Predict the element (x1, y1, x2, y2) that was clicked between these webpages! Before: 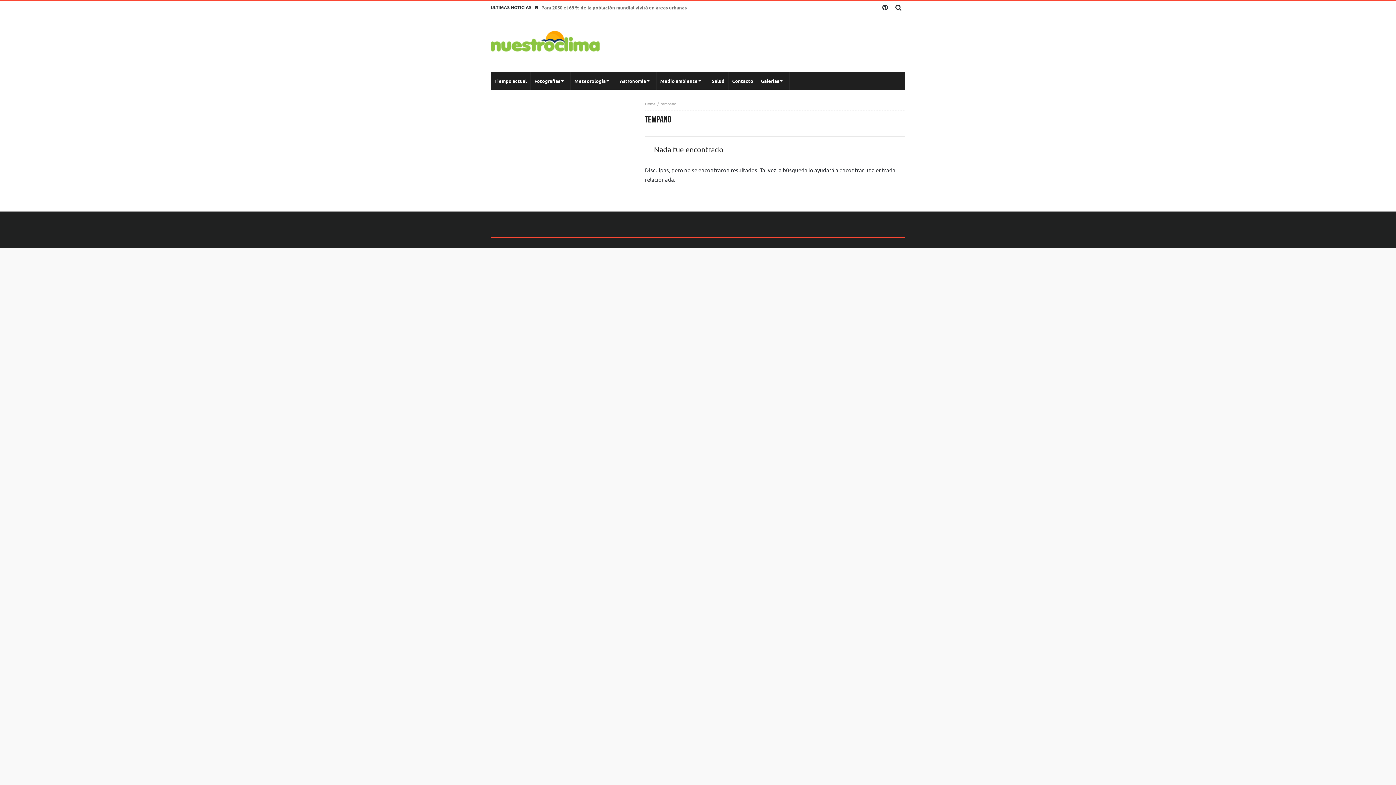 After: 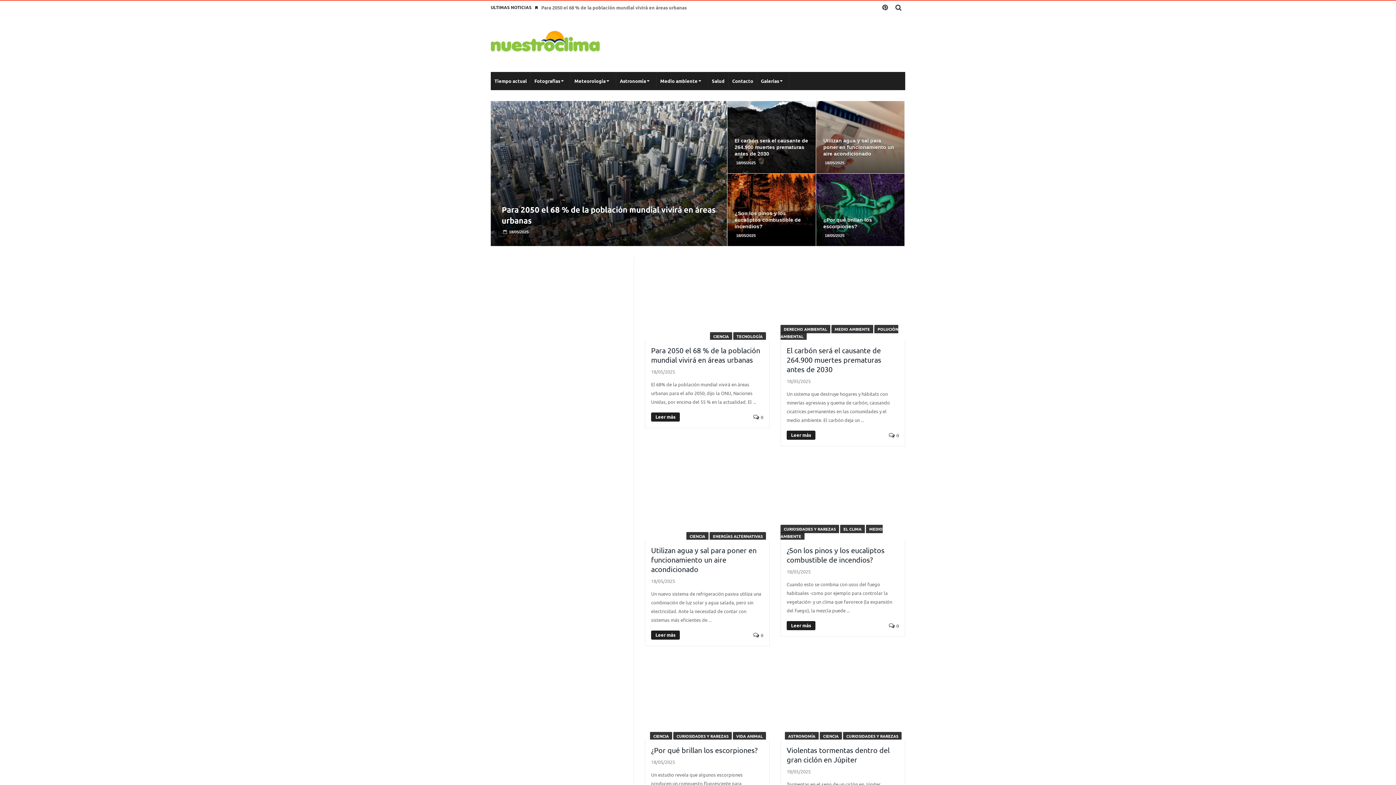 Action: bbox: (645, 100, 655, 106) label: Home